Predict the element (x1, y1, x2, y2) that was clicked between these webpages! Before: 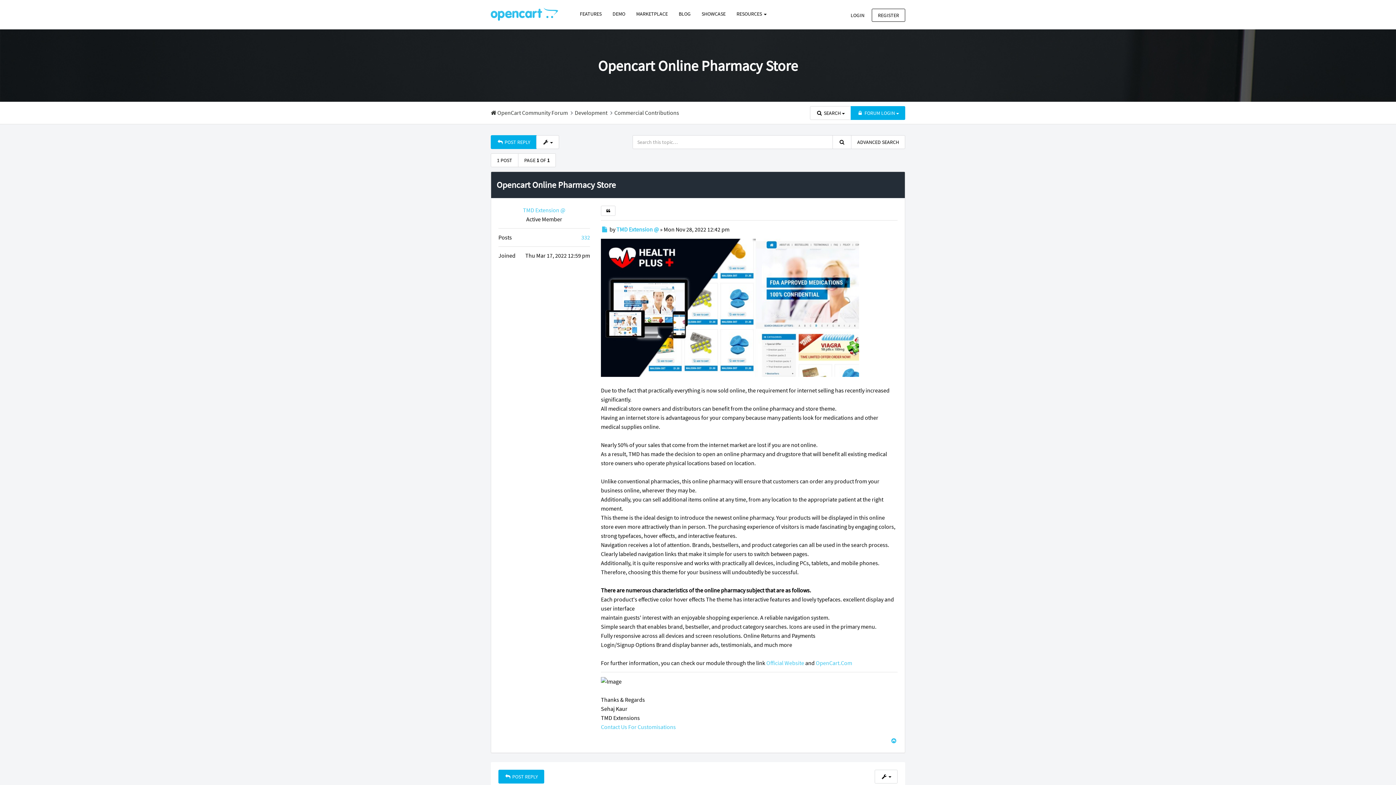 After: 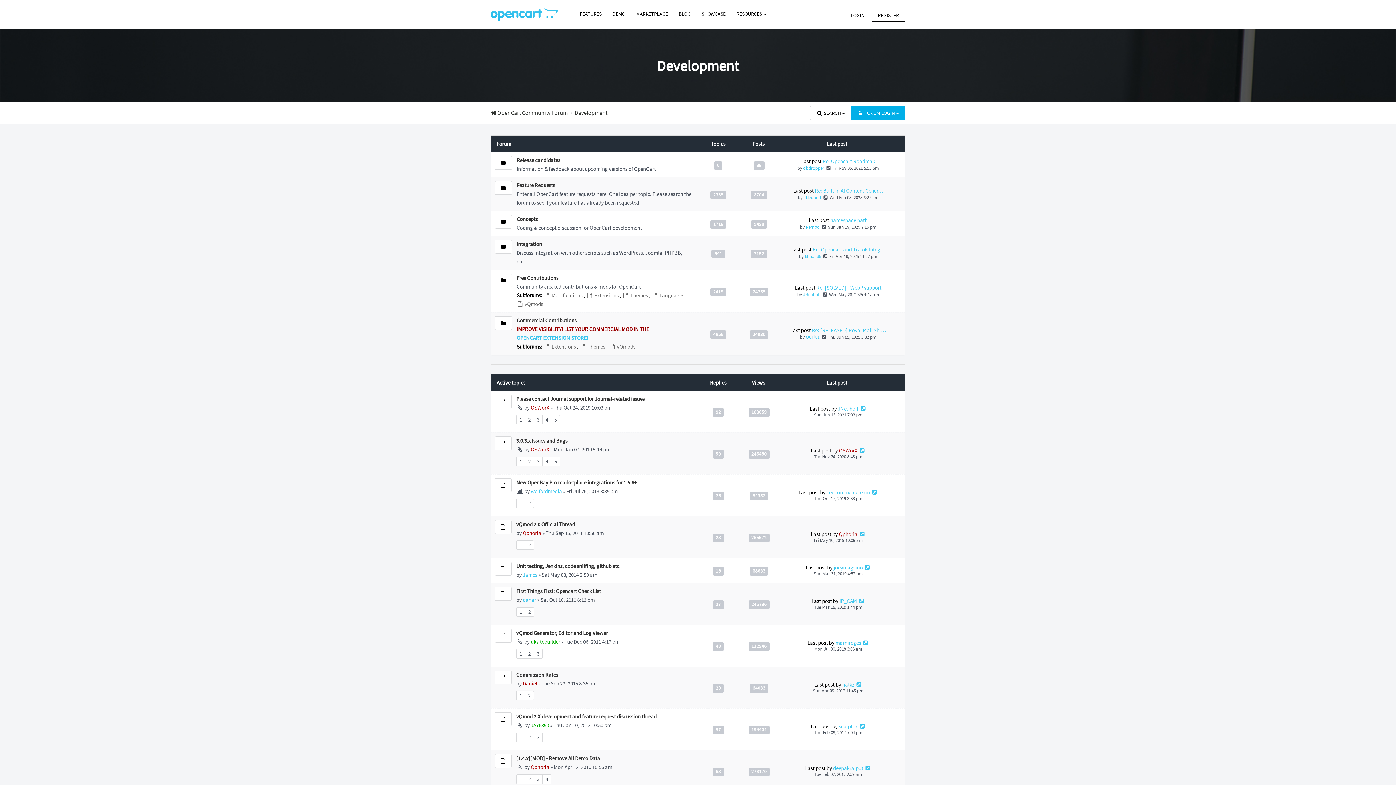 Action: label: Development bbox: (574, 109, 607, 116)